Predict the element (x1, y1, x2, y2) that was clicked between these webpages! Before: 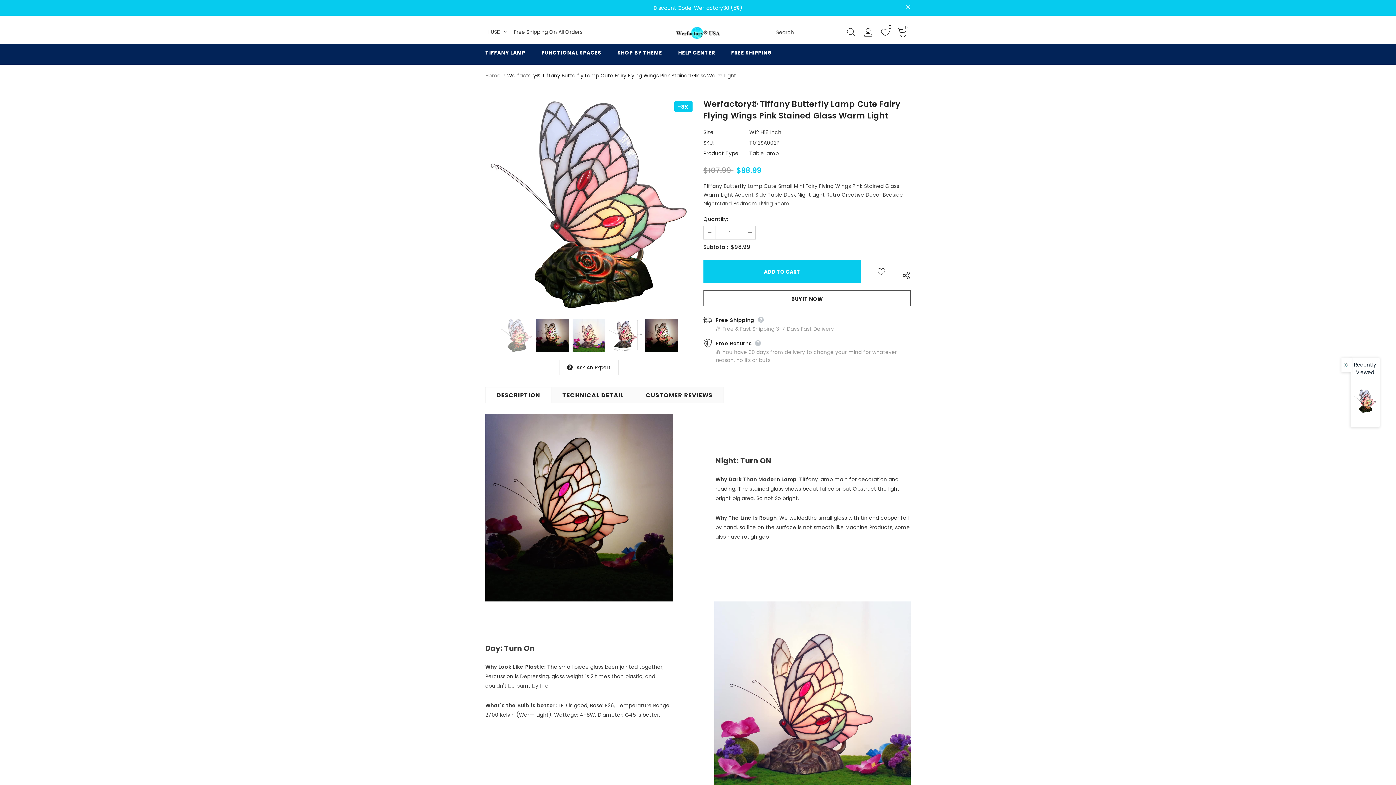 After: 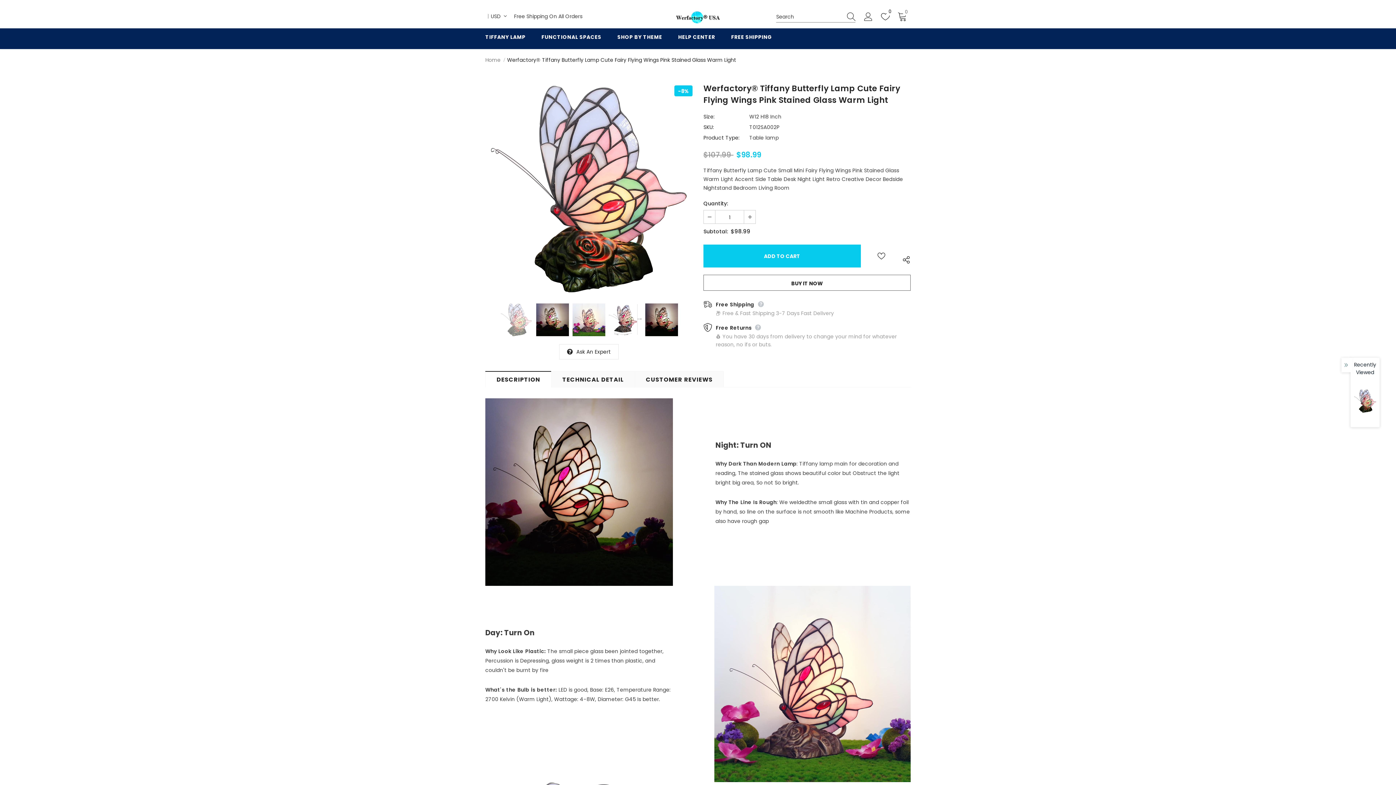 Action: bbox: (904, 3, 912, 10)